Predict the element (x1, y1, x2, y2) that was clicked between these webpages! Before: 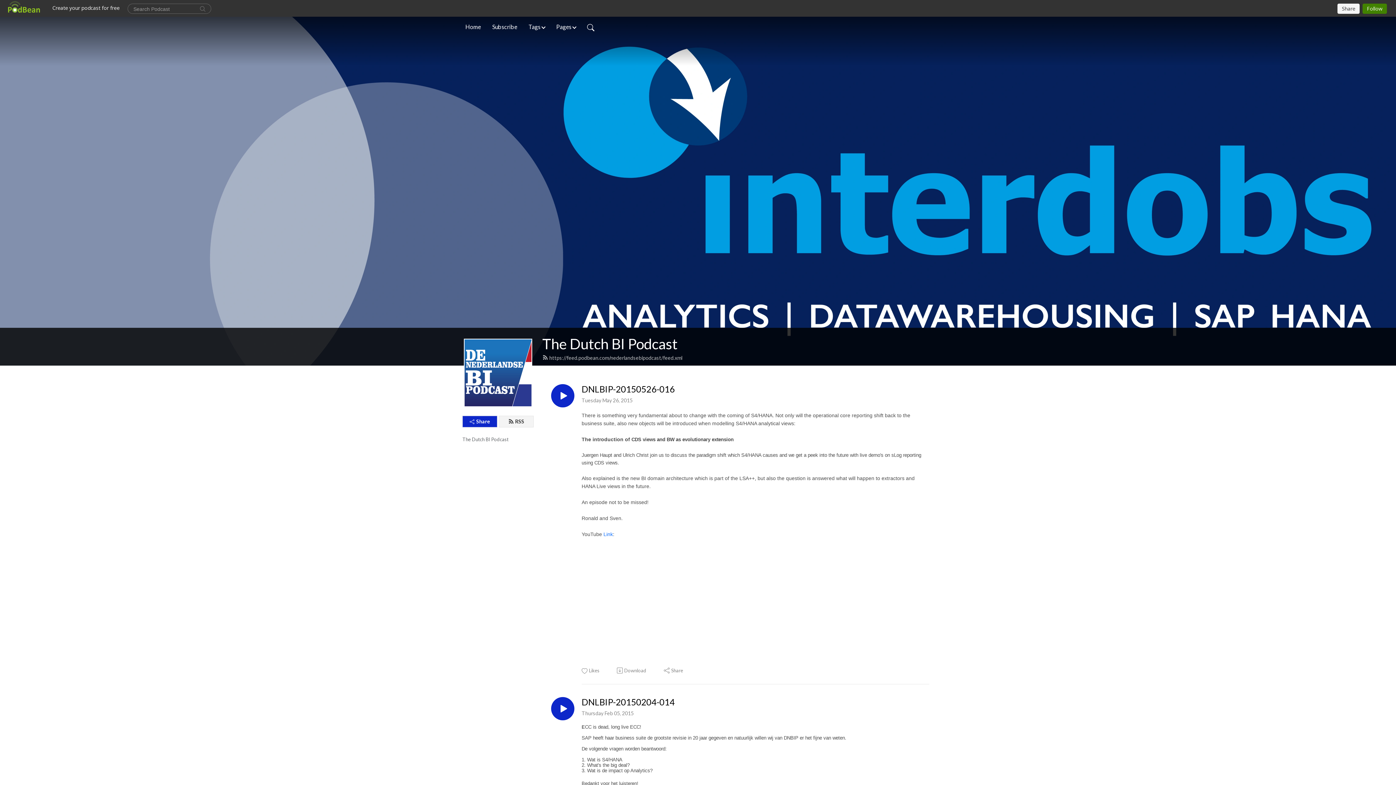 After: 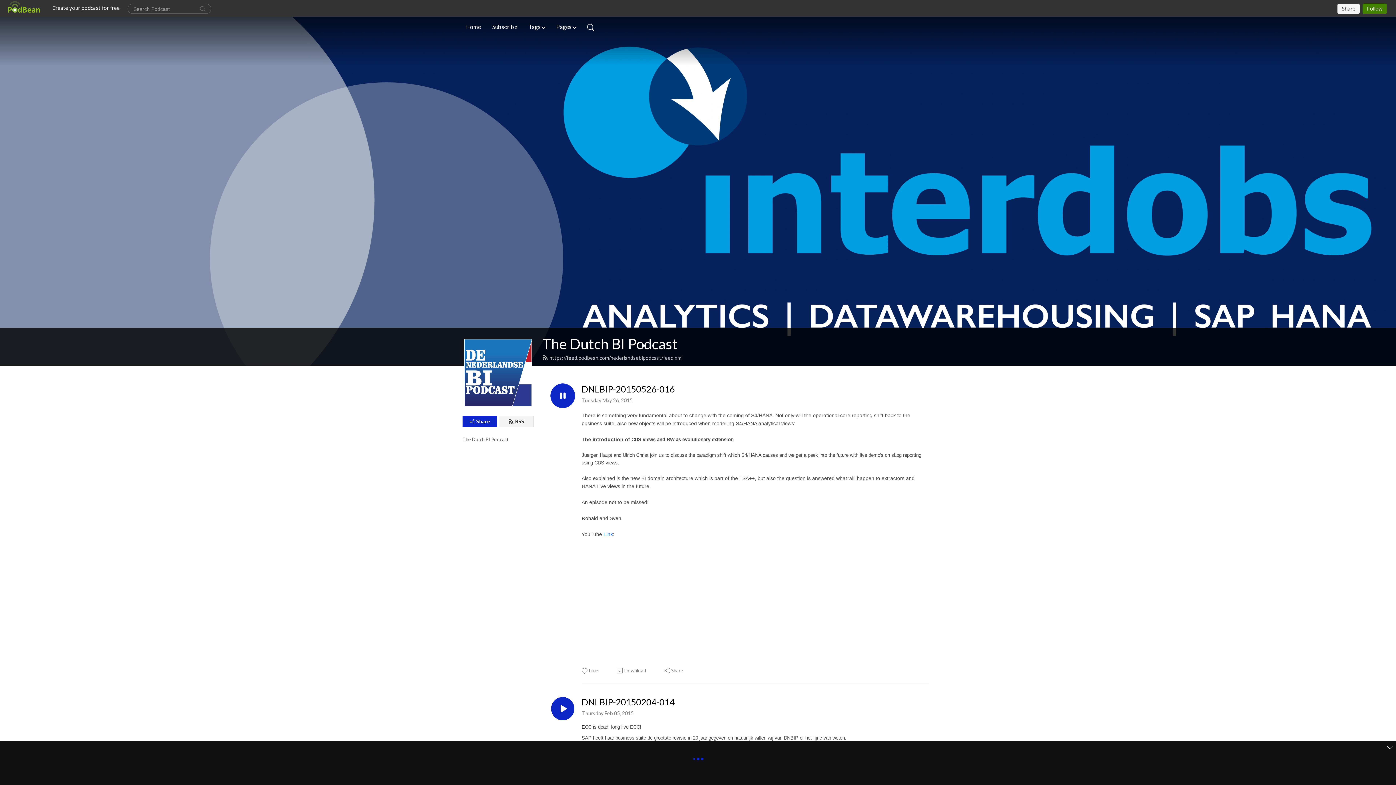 Action: bbox: (551, 384, 574, 407)